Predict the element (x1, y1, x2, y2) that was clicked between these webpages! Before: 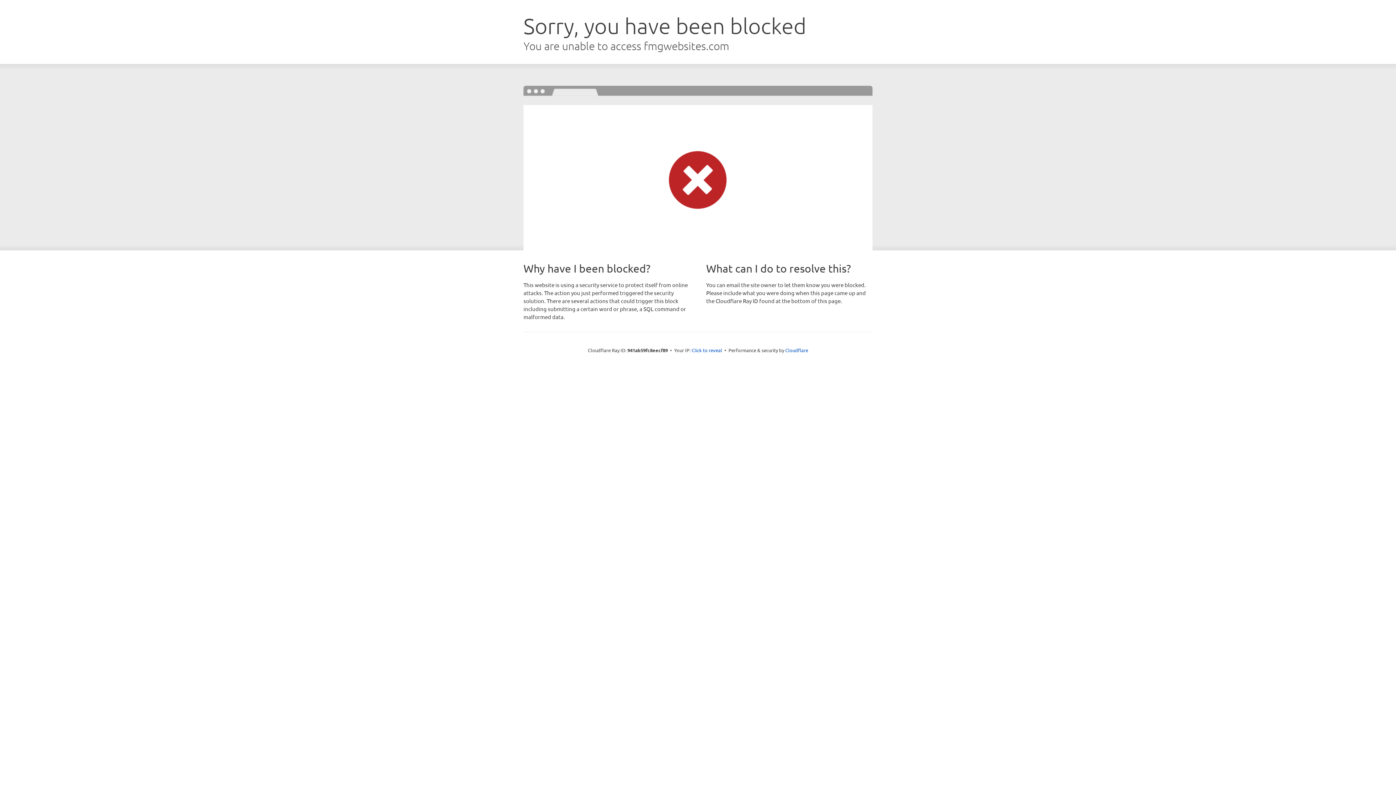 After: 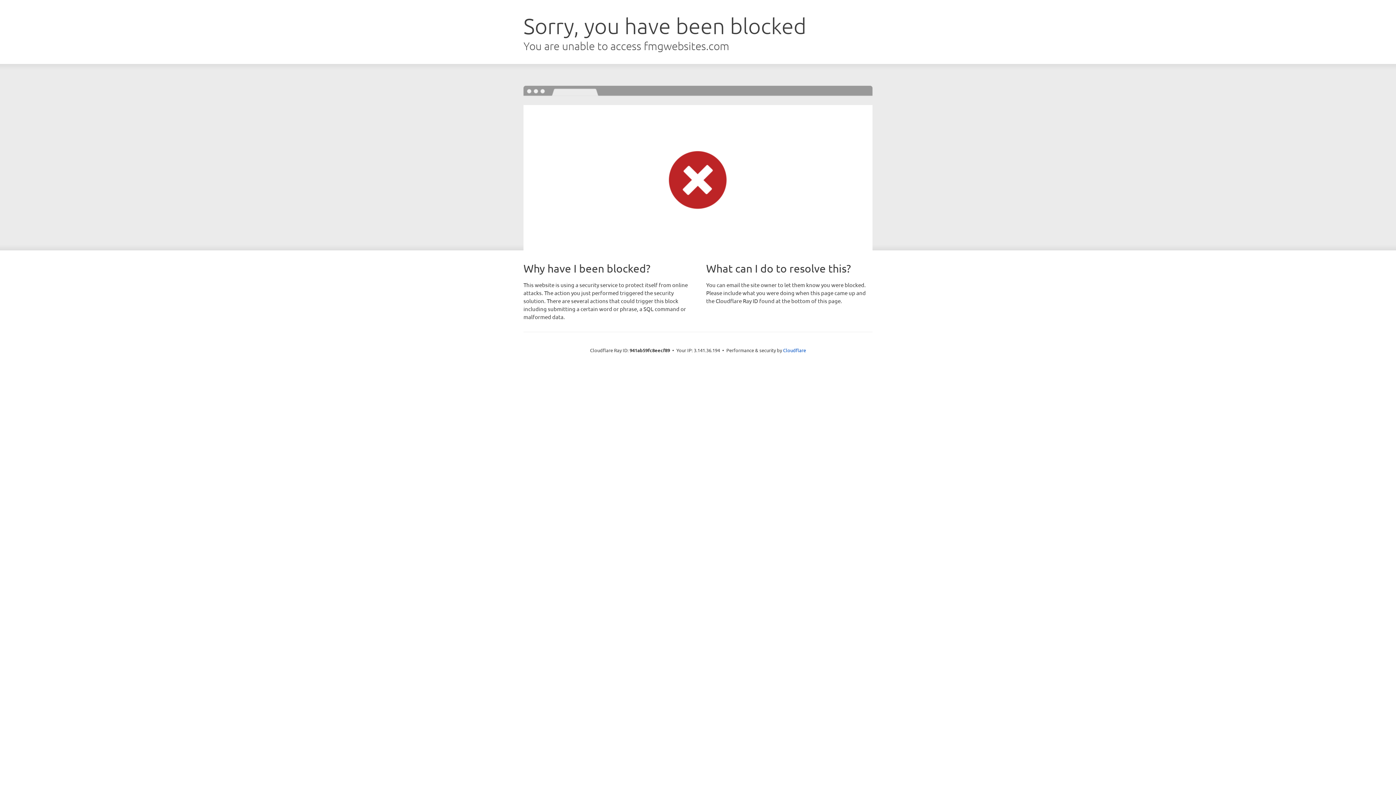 Action: bbox: (691, 346, 722, 353) label: Click to reveal